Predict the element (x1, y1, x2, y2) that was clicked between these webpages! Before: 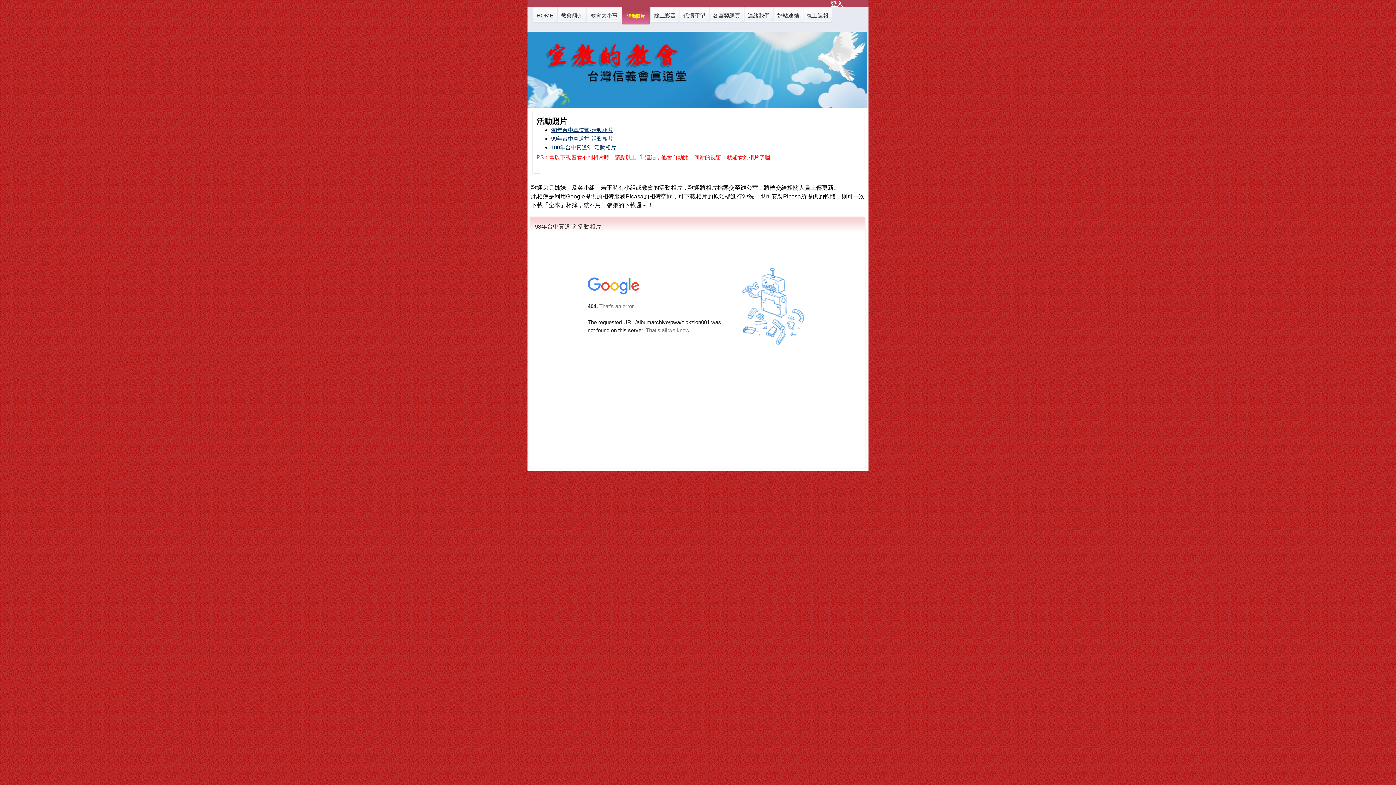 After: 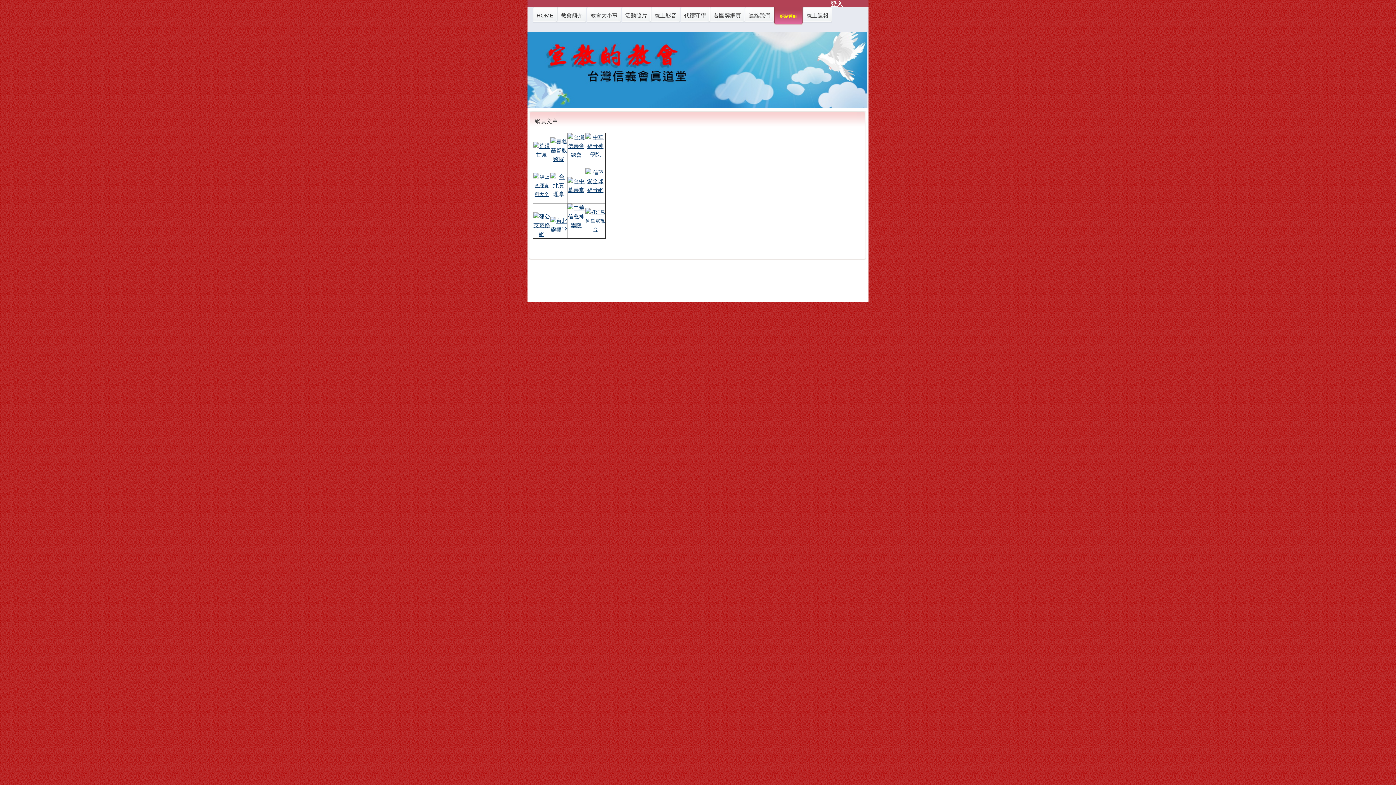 Action: label: 好站連結 bbox: (773, 7, 802, 23)